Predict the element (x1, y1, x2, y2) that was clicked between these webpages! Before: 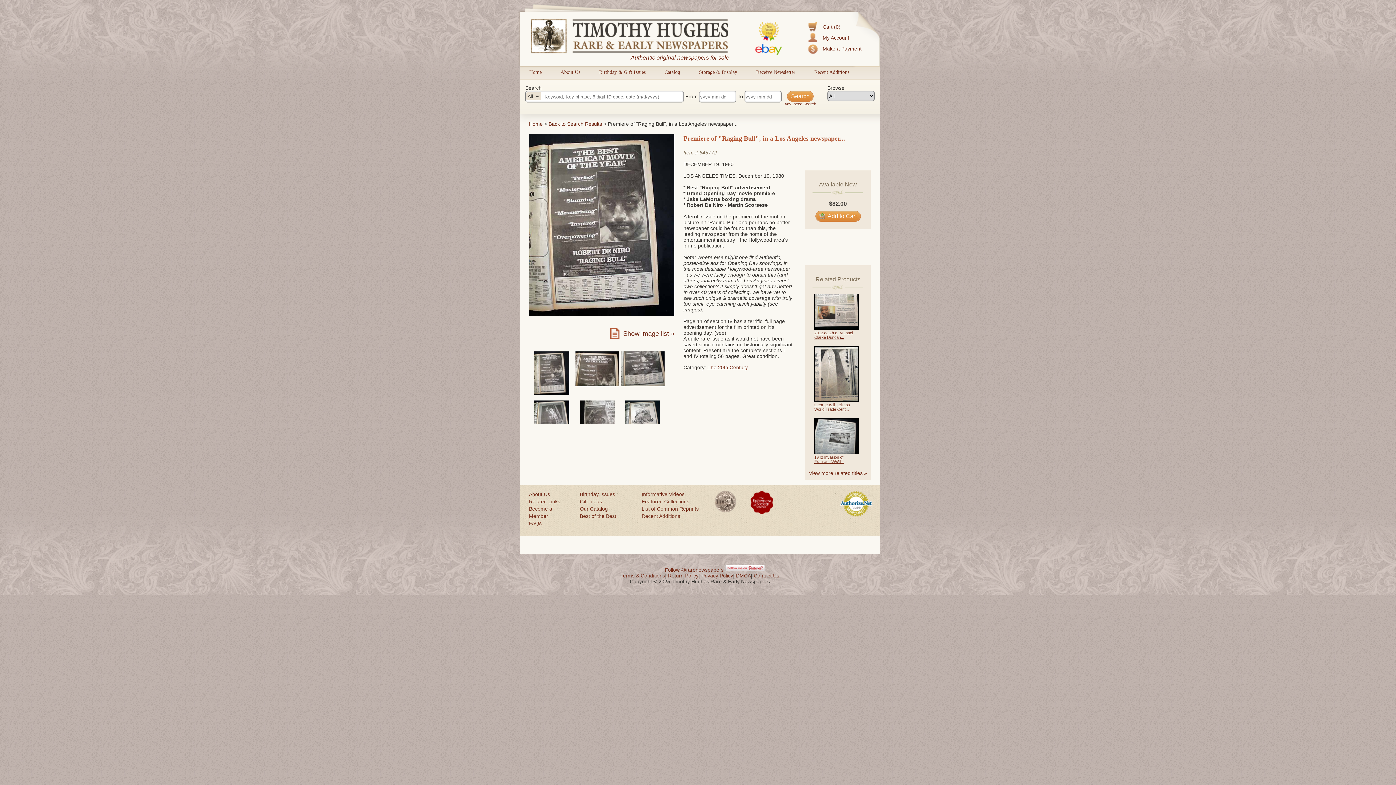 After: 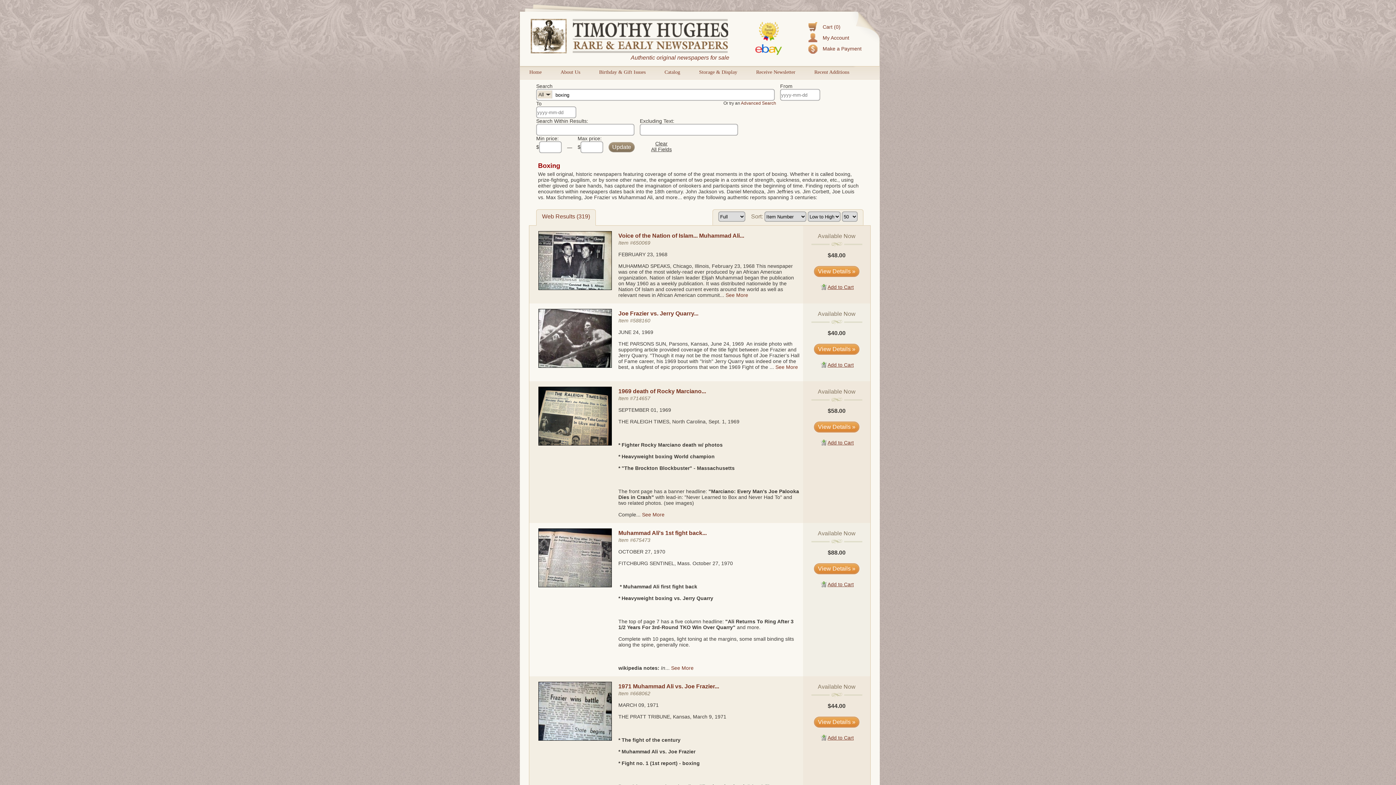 Action: label: Back to Search Results bbox: (548, 121, 602, 126)